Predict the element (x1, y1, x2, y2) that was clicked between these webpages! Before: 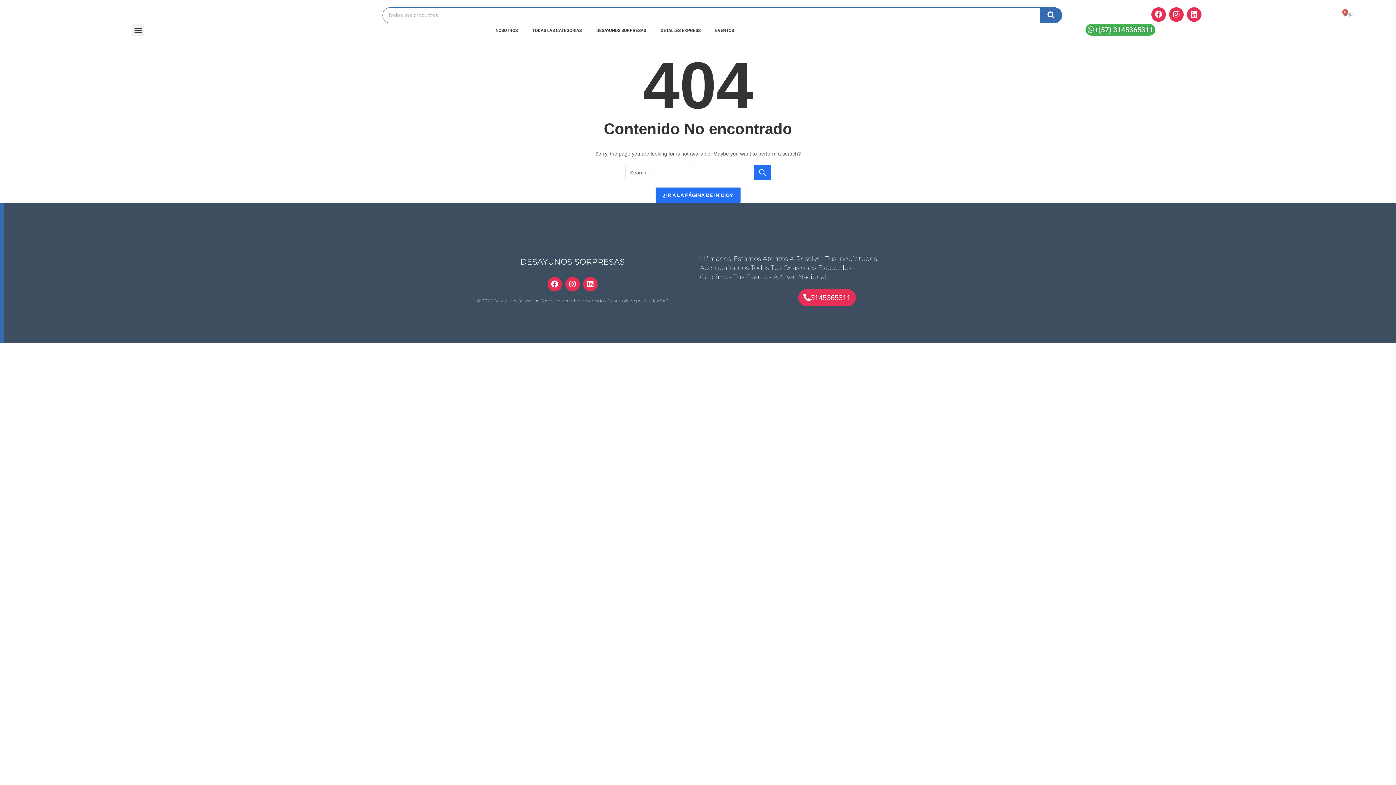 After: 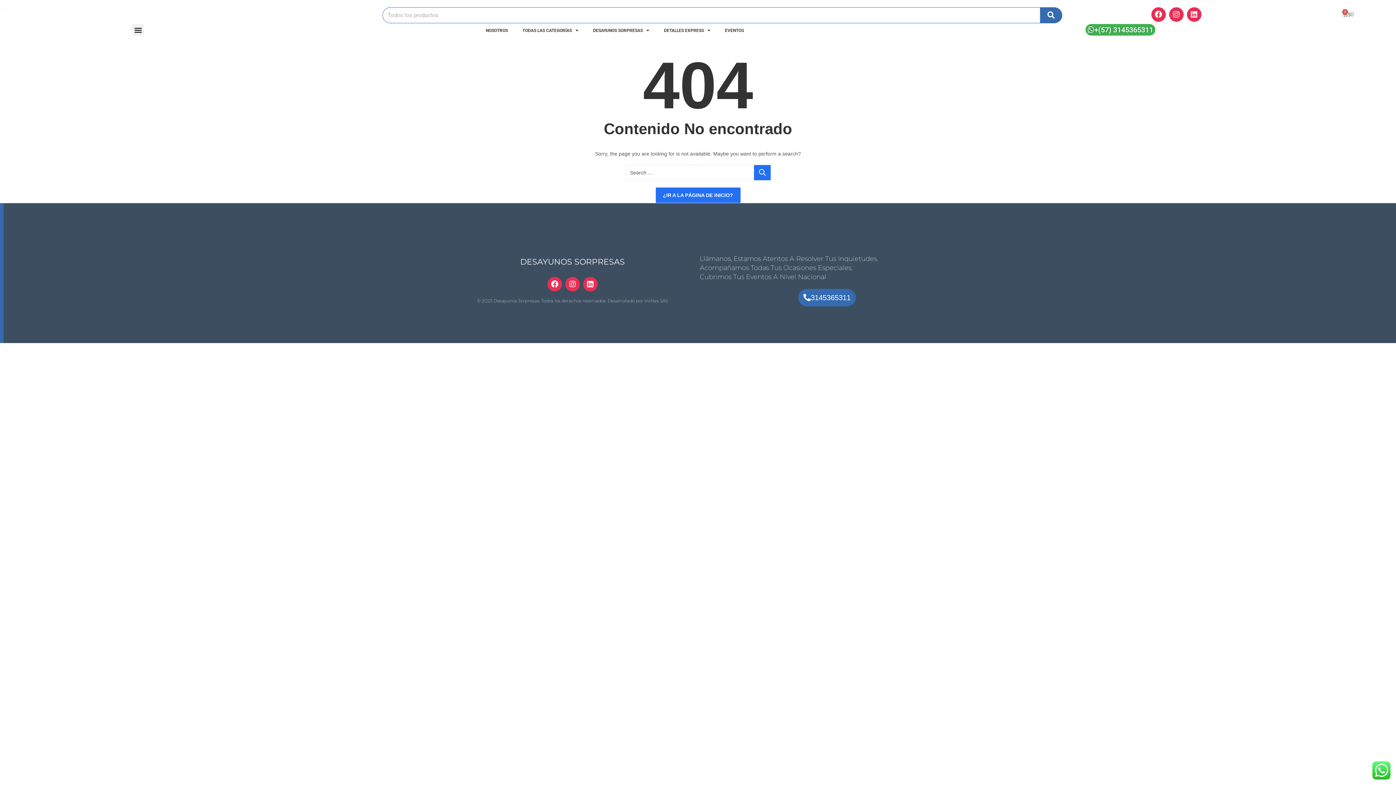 Action: label: 3145365311 bbox: (798, 289, 856, 306)